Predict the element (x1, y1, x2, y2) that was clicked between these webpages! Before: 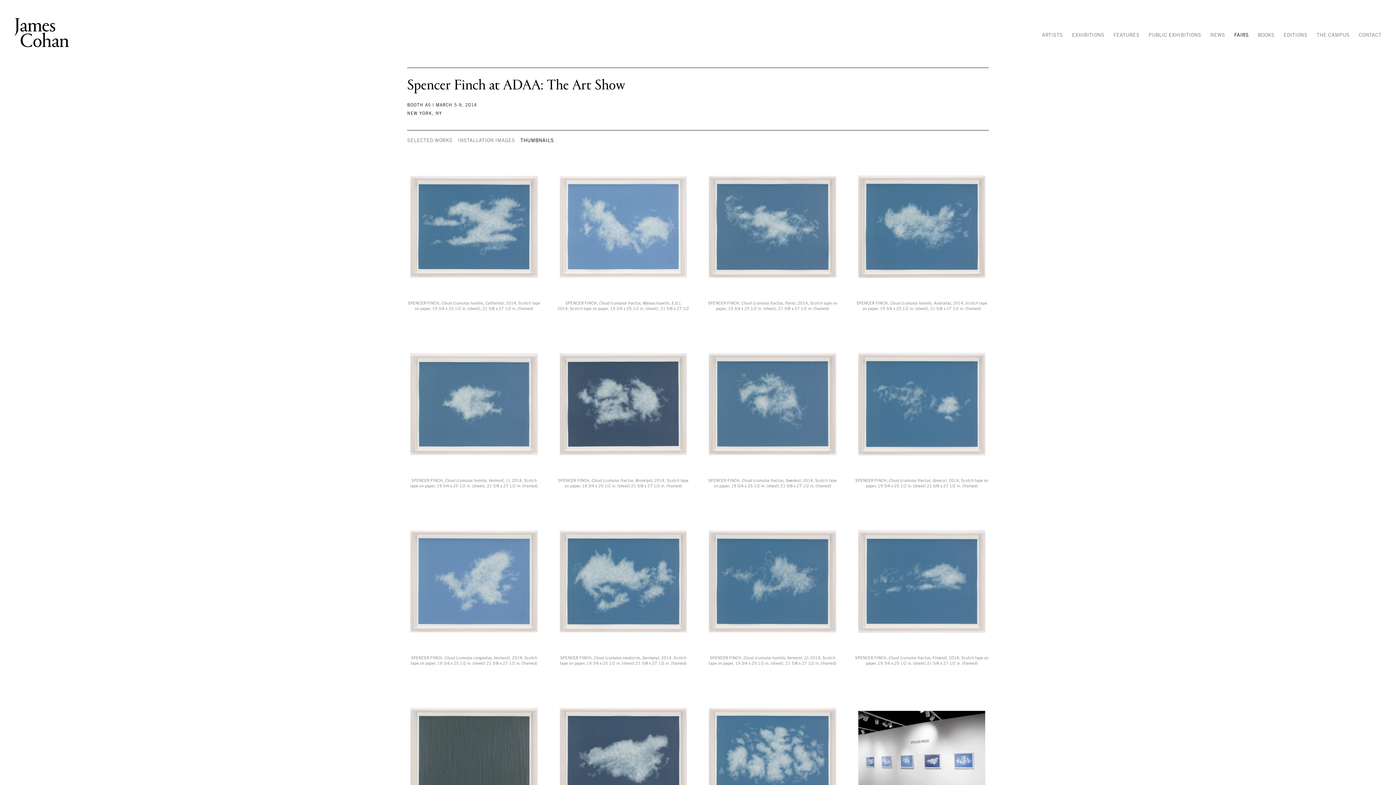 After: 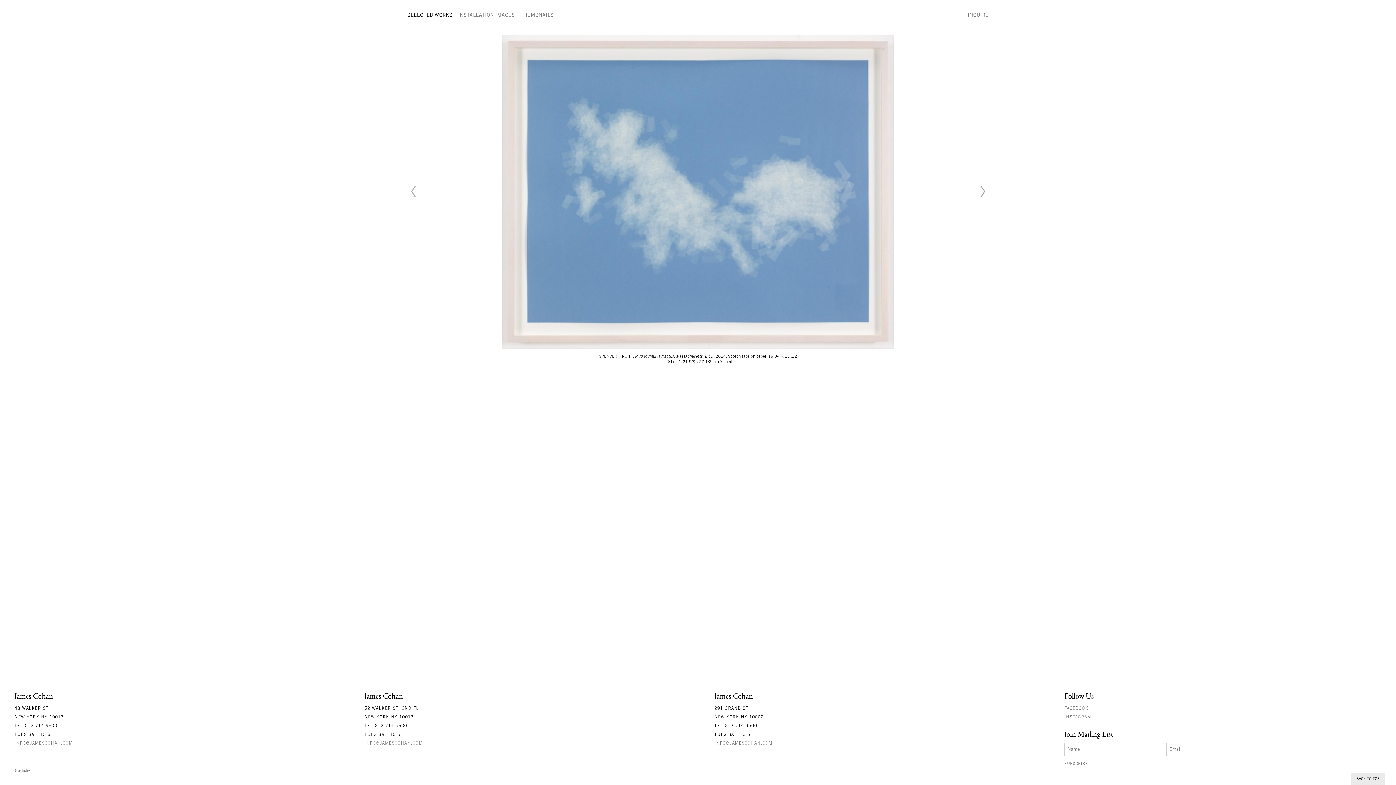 Action: bbox: (556, 160, 705, 337) label: SPENCER FINCH, Cloud (cumulus fractus, Massachusetts, E.D.), 2014, Scotch tape on paper, 19 3/4 x 25 1/2 in. (sheet), 21 5/8 x 27 1/2 in. (framed)